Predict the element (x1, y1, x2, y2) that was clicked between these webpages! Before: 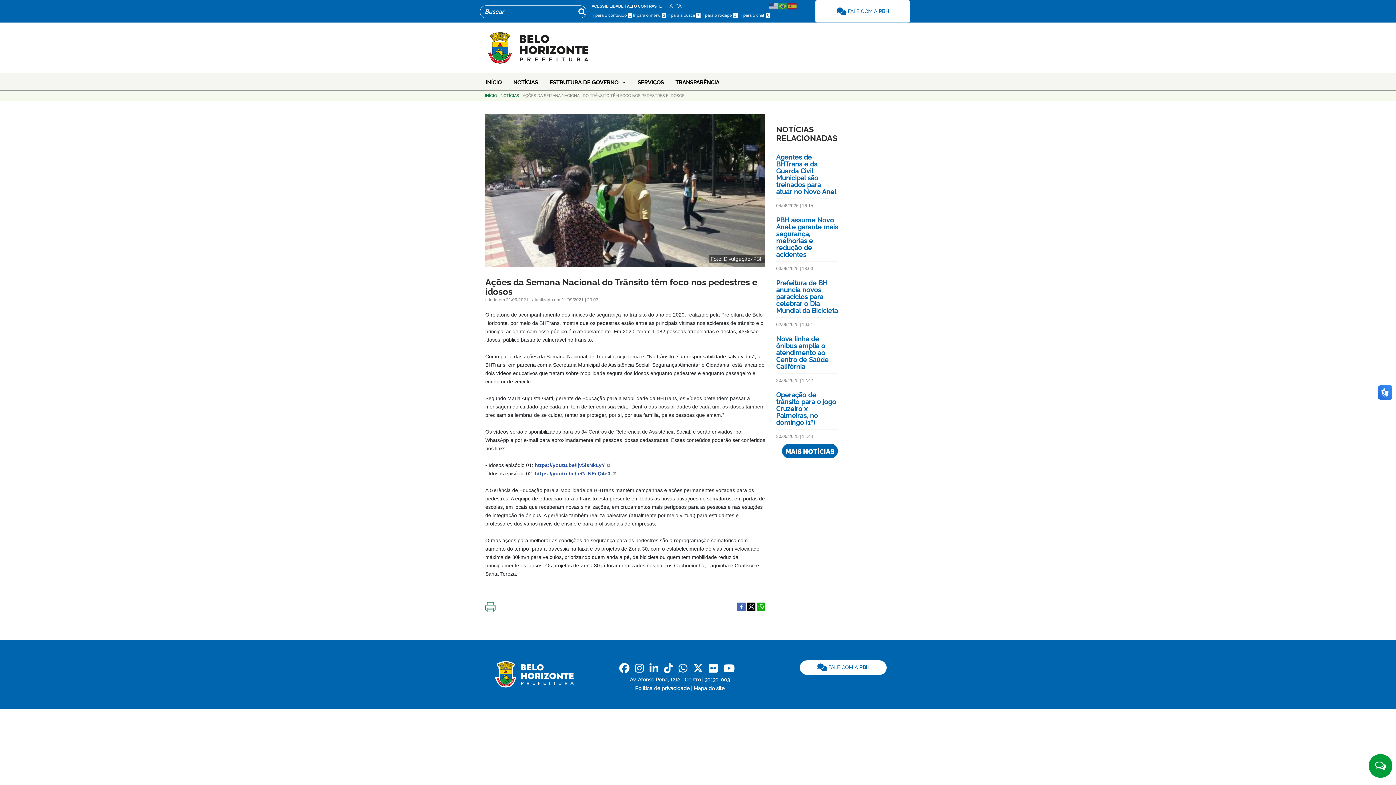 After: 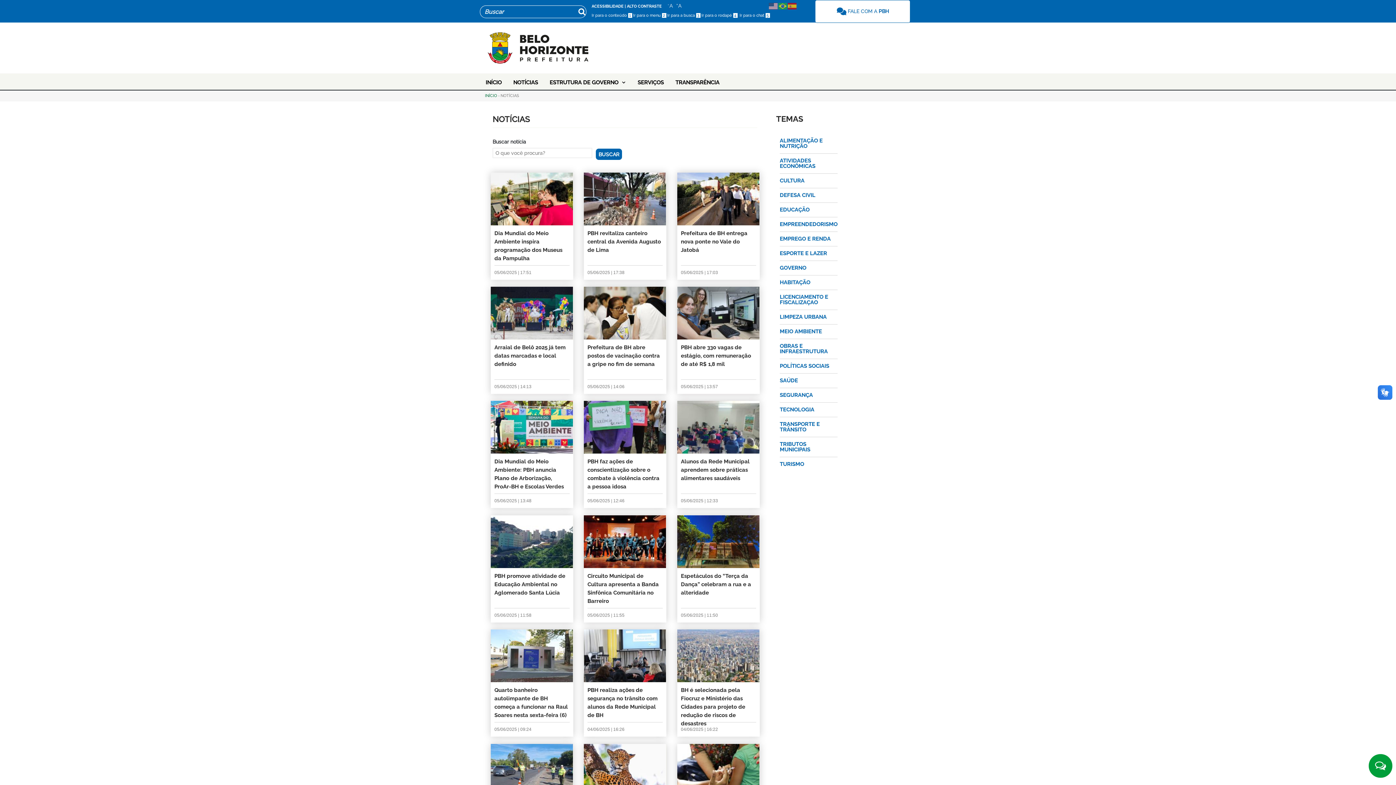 Action: bbox: (500, 93, 519, 98) label: NOTÍCIAS